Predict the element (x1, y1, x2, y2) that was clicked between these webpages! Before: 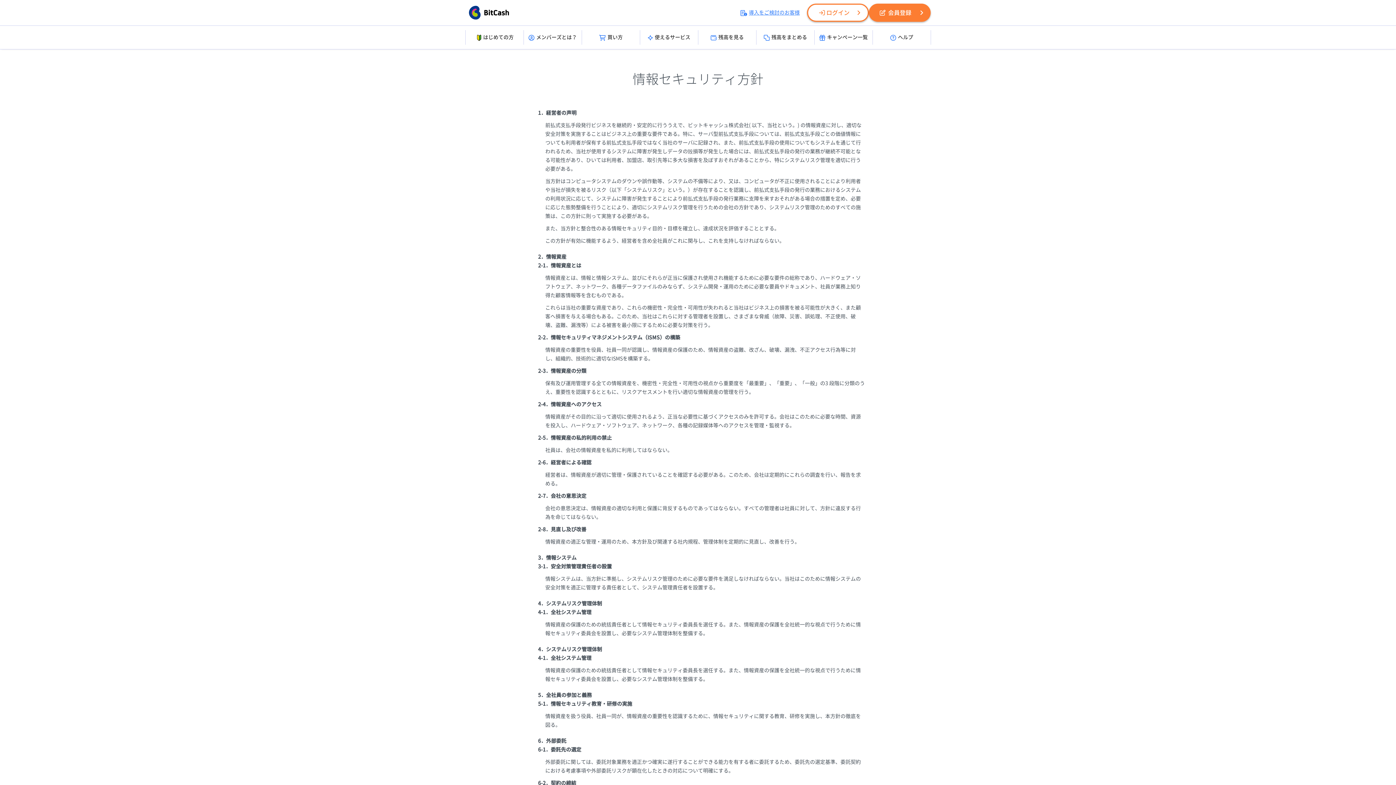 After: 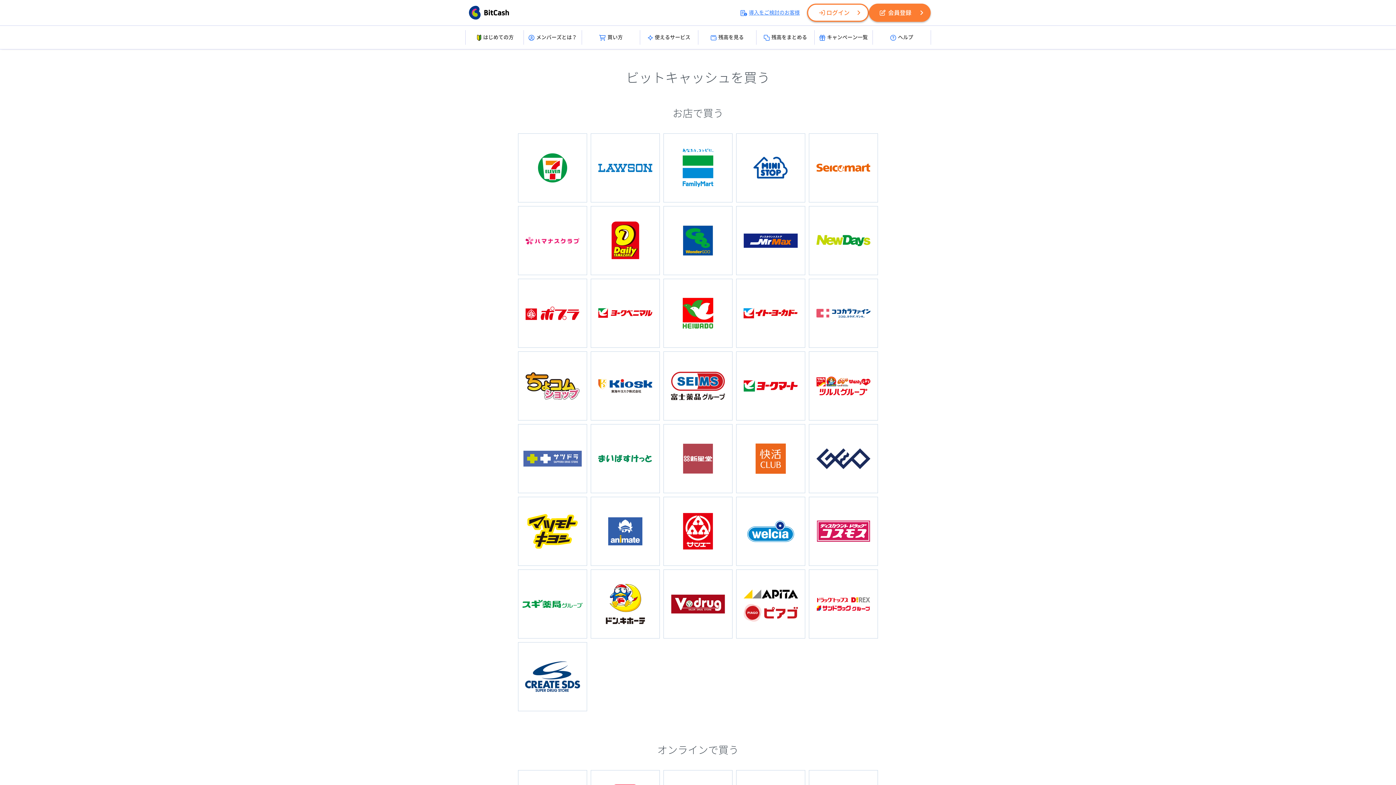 Action: label: 買い方 bbox: (584, 28, 637, 46)